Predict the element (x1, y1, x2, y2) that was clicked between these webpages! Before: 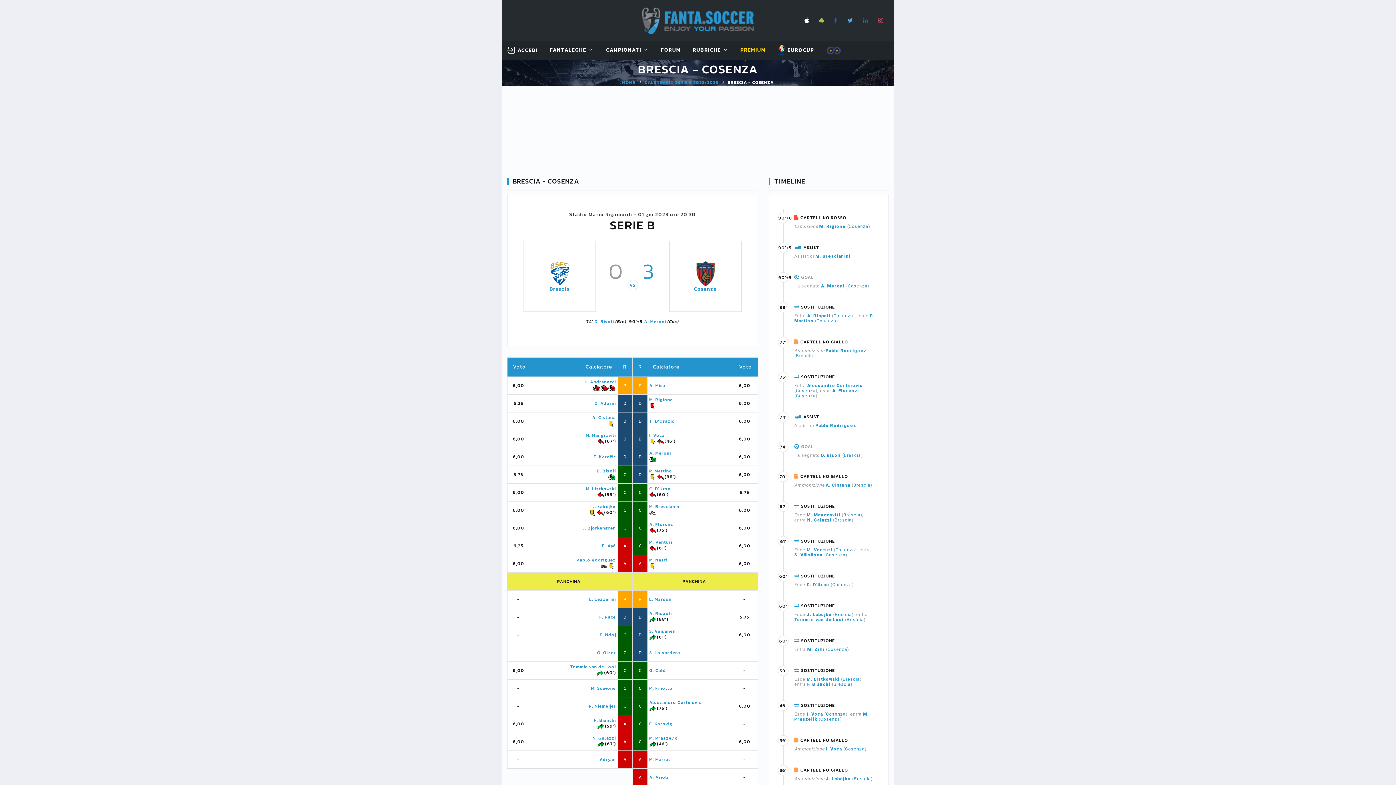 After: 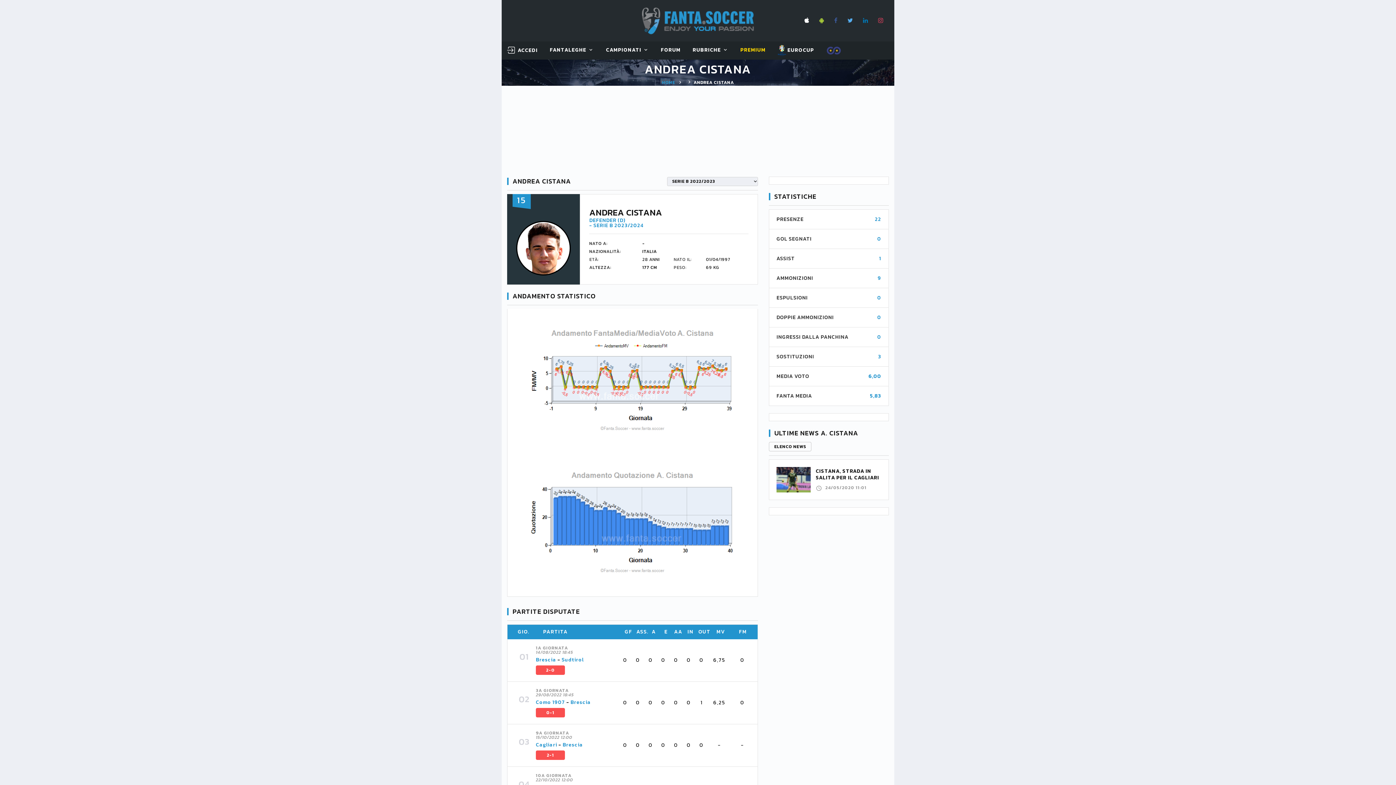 Action: bbox: (592, 414, 616, 421) label: A. Cistana